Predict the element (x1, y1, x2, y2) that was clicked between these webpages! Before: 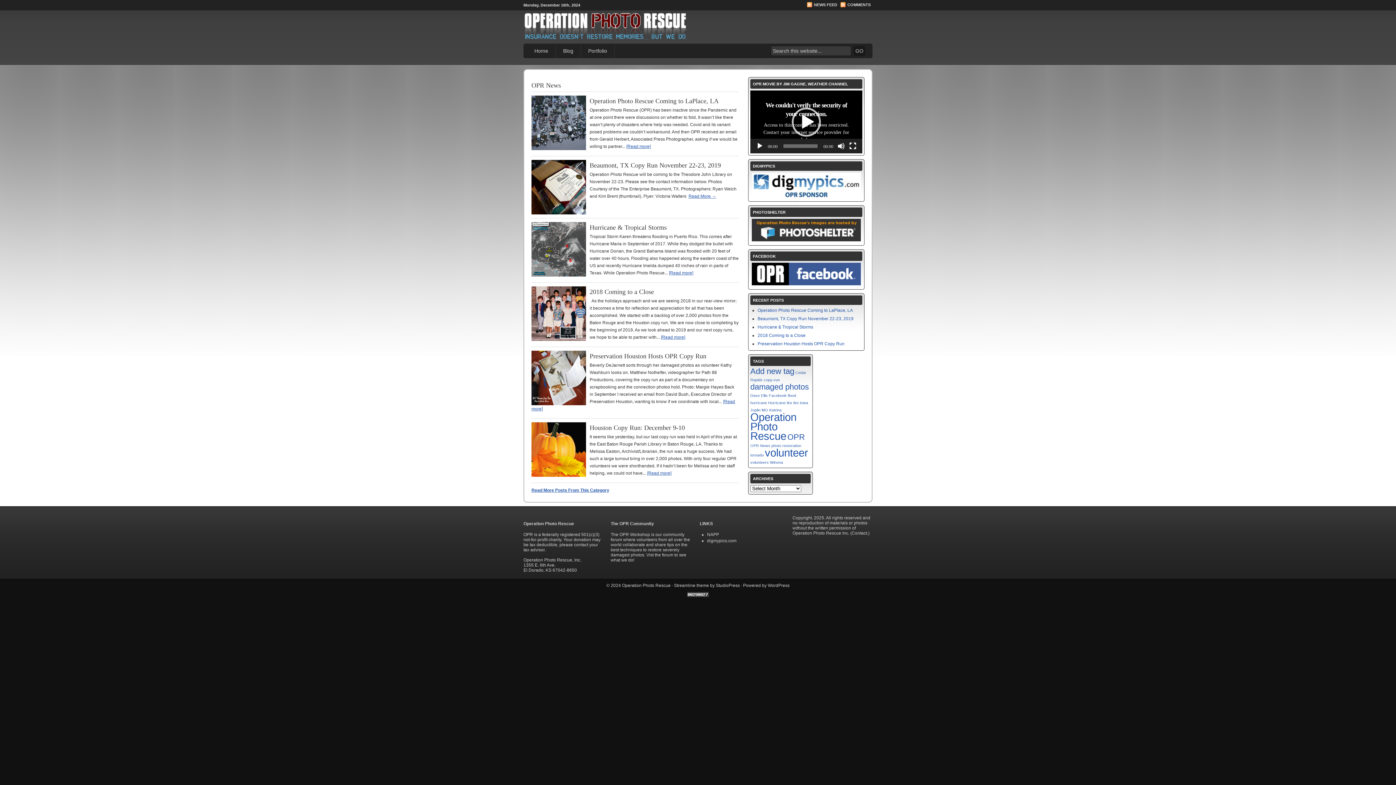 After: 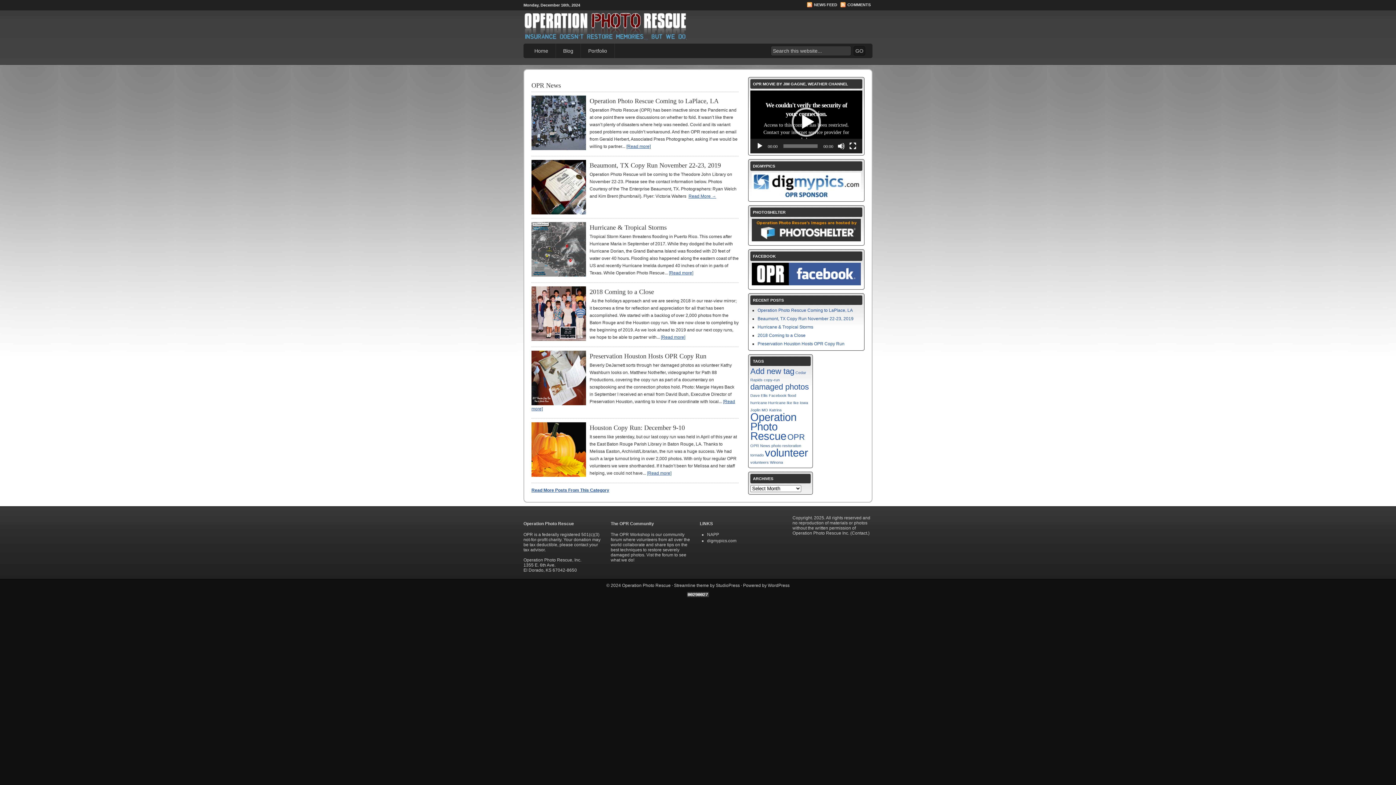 Action: bbox: (687, 593, 709, 598)